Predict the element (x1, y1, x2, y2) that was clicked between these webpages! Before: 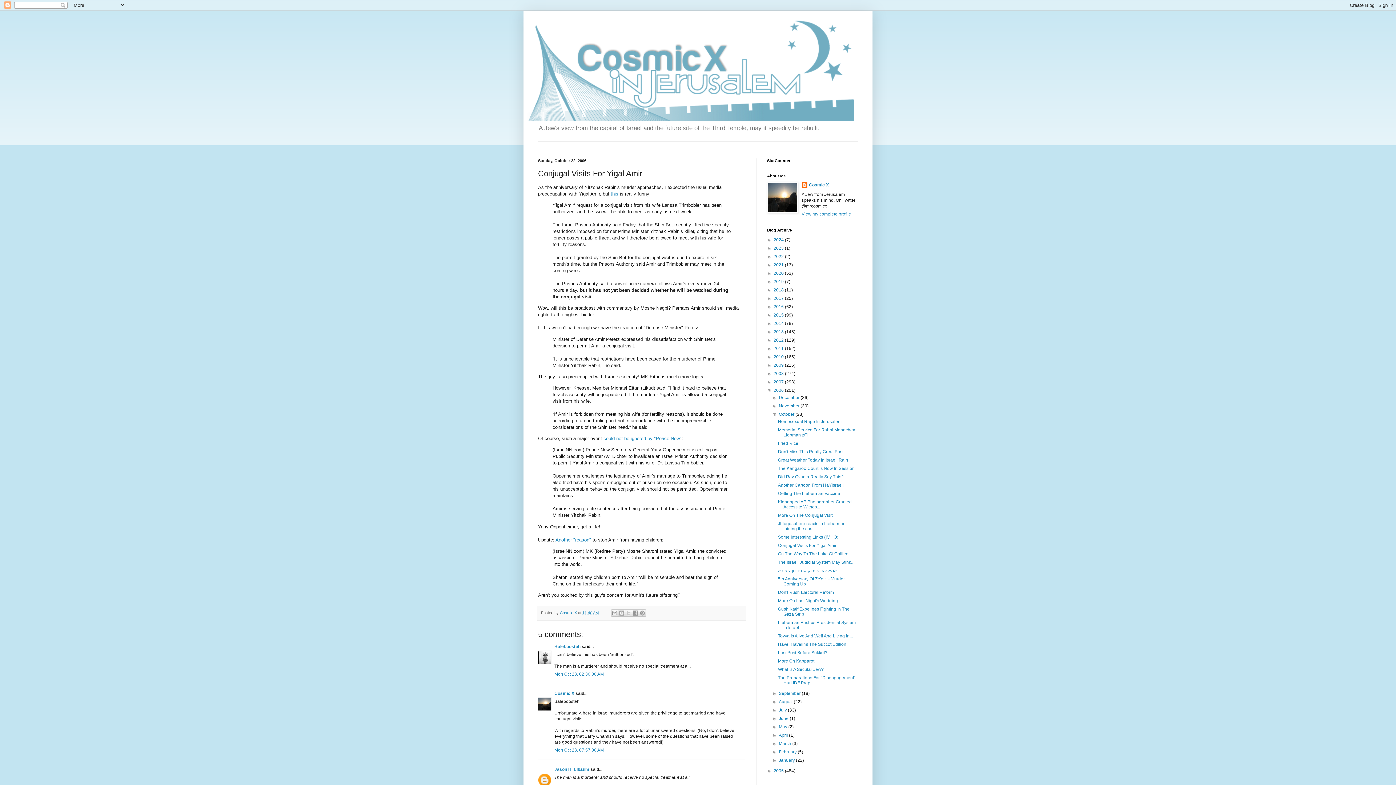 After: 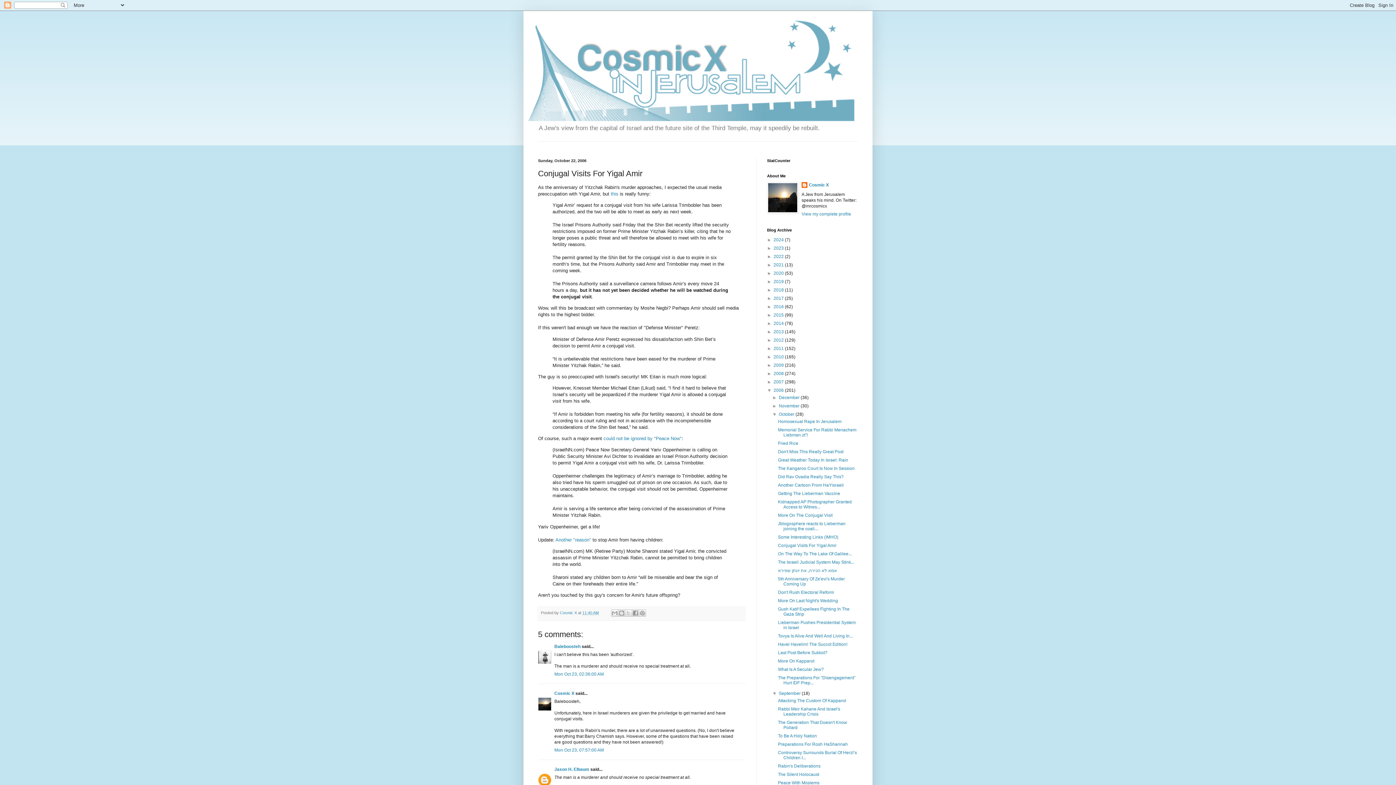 Action: bbox: (772, 691, 779, 696) label: ►  